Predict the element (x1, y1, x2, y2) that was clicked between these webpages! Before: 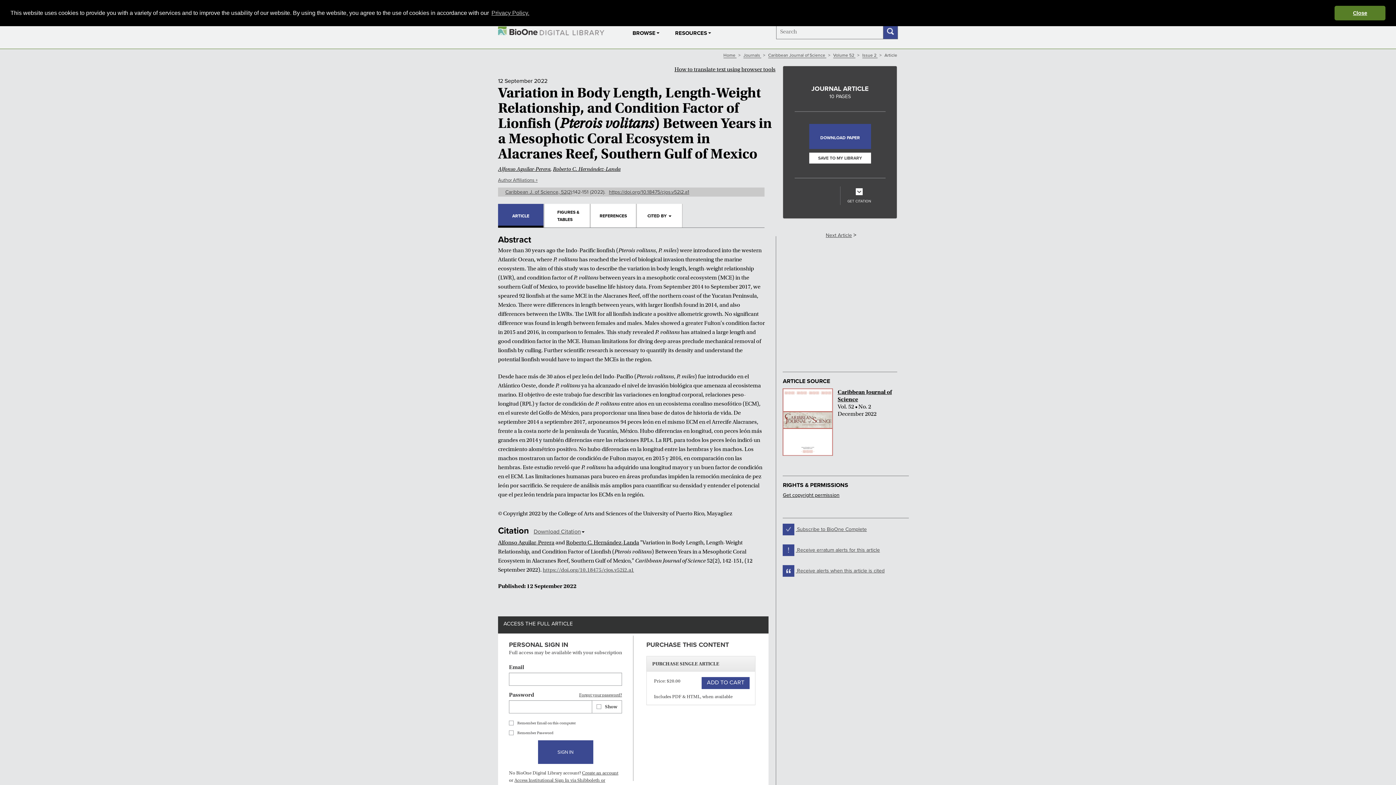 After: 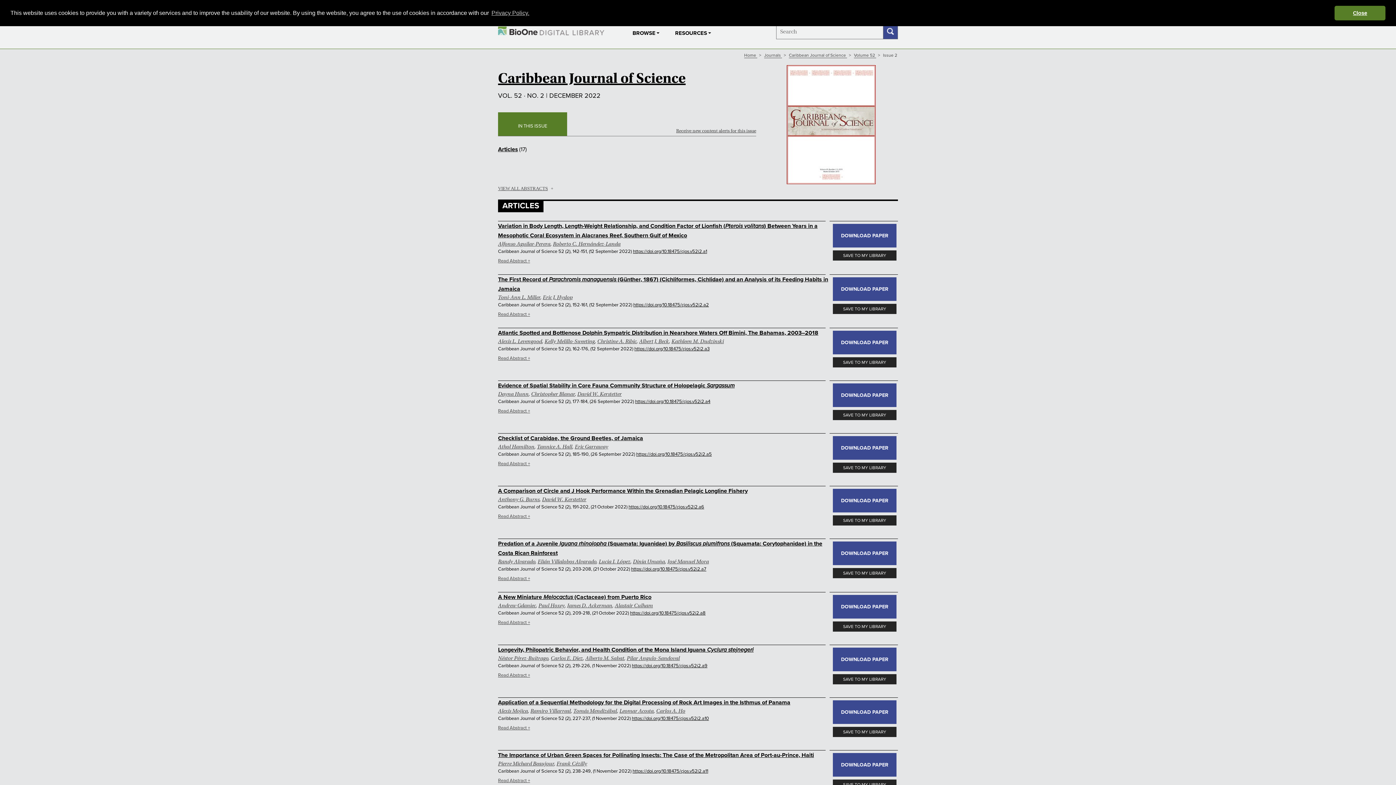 Action: bbox: (505, 189, 572, 195) label: Caribbean J. of Science, 52(2)